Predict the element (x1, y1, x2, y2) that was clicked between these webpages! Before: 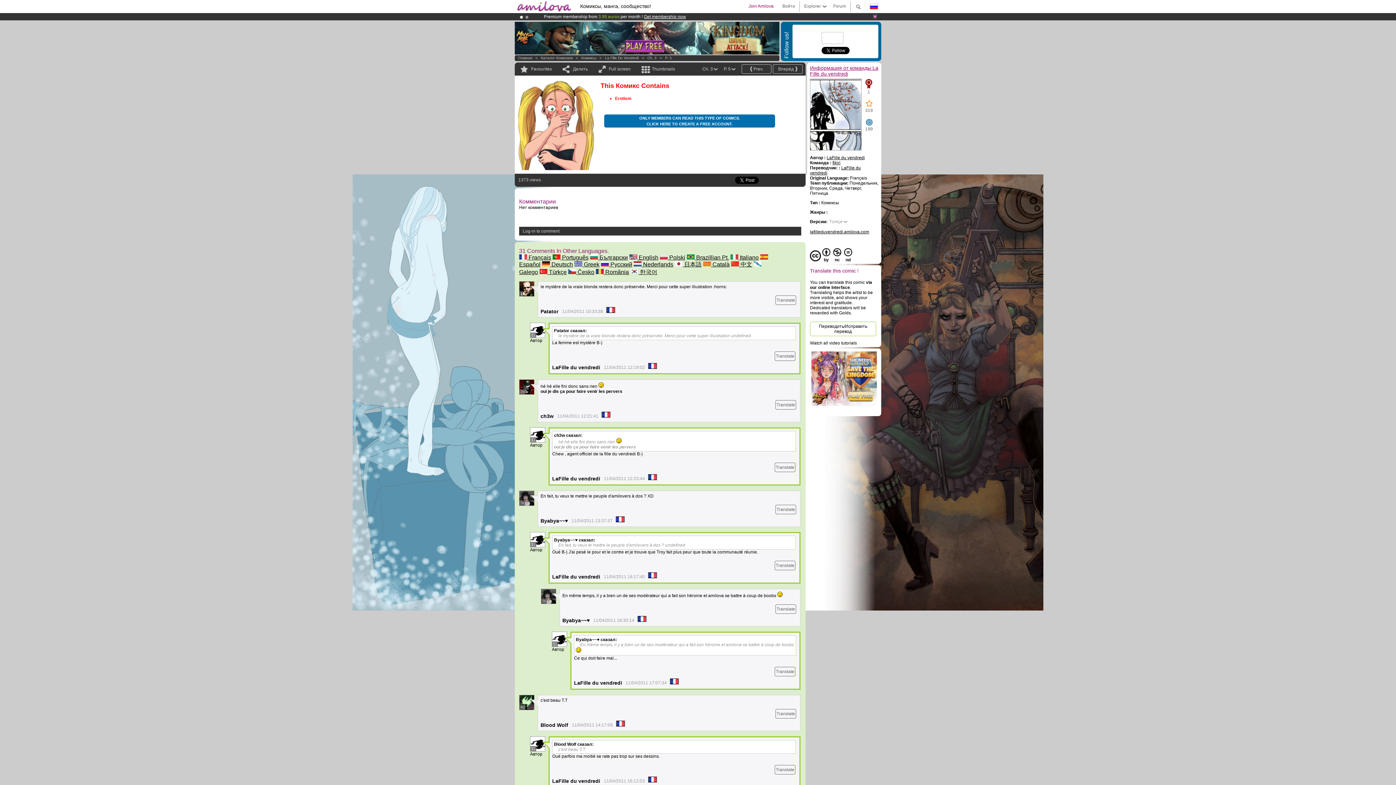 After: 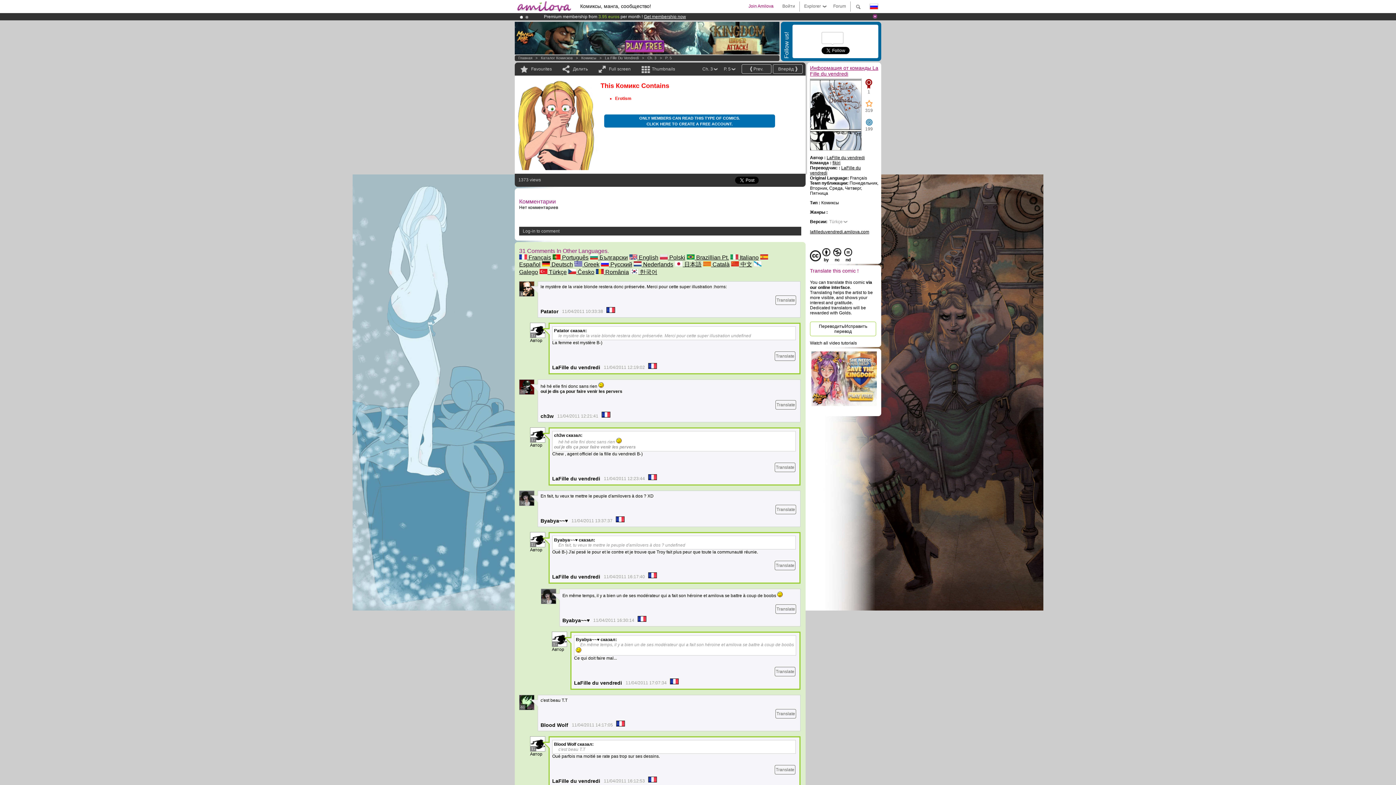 Action: bbox: (519, 15, 522, 18)